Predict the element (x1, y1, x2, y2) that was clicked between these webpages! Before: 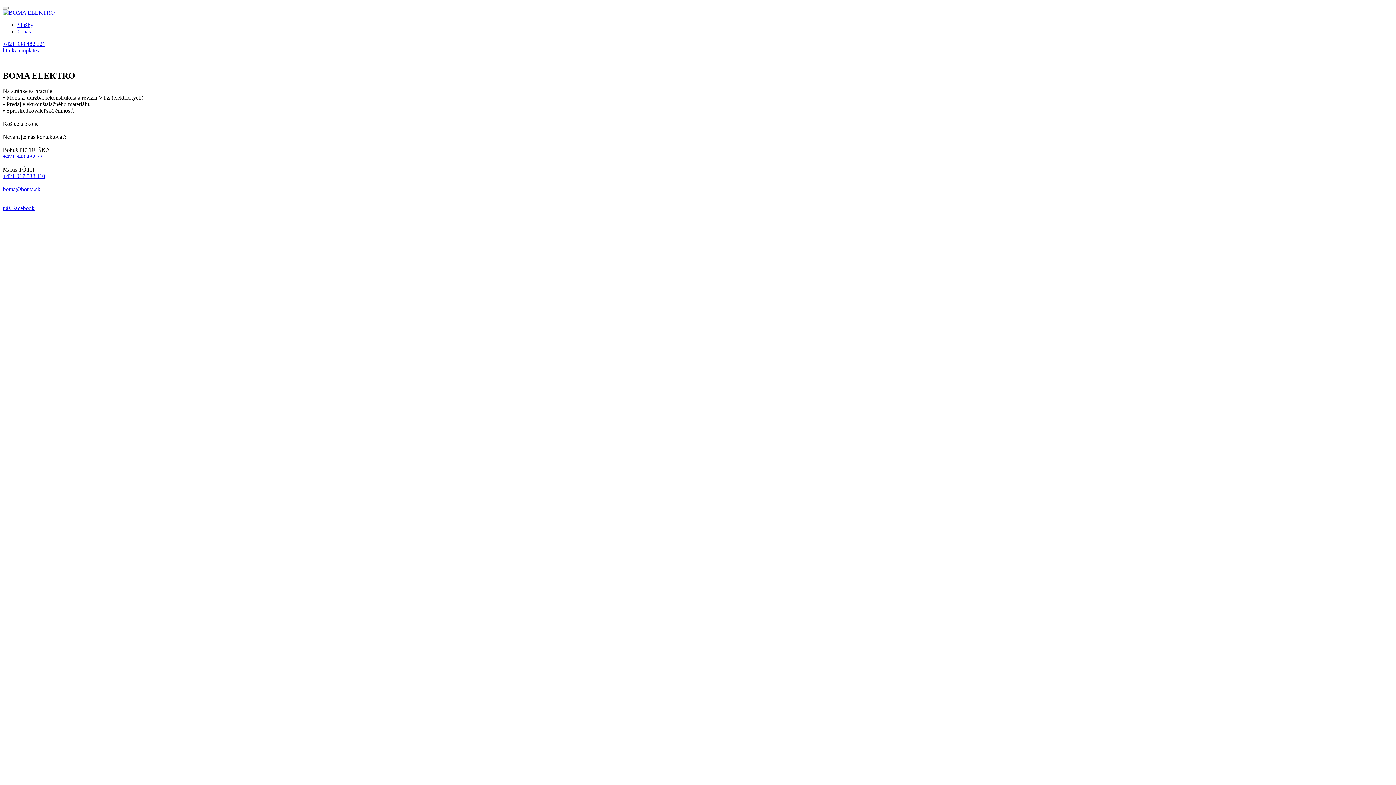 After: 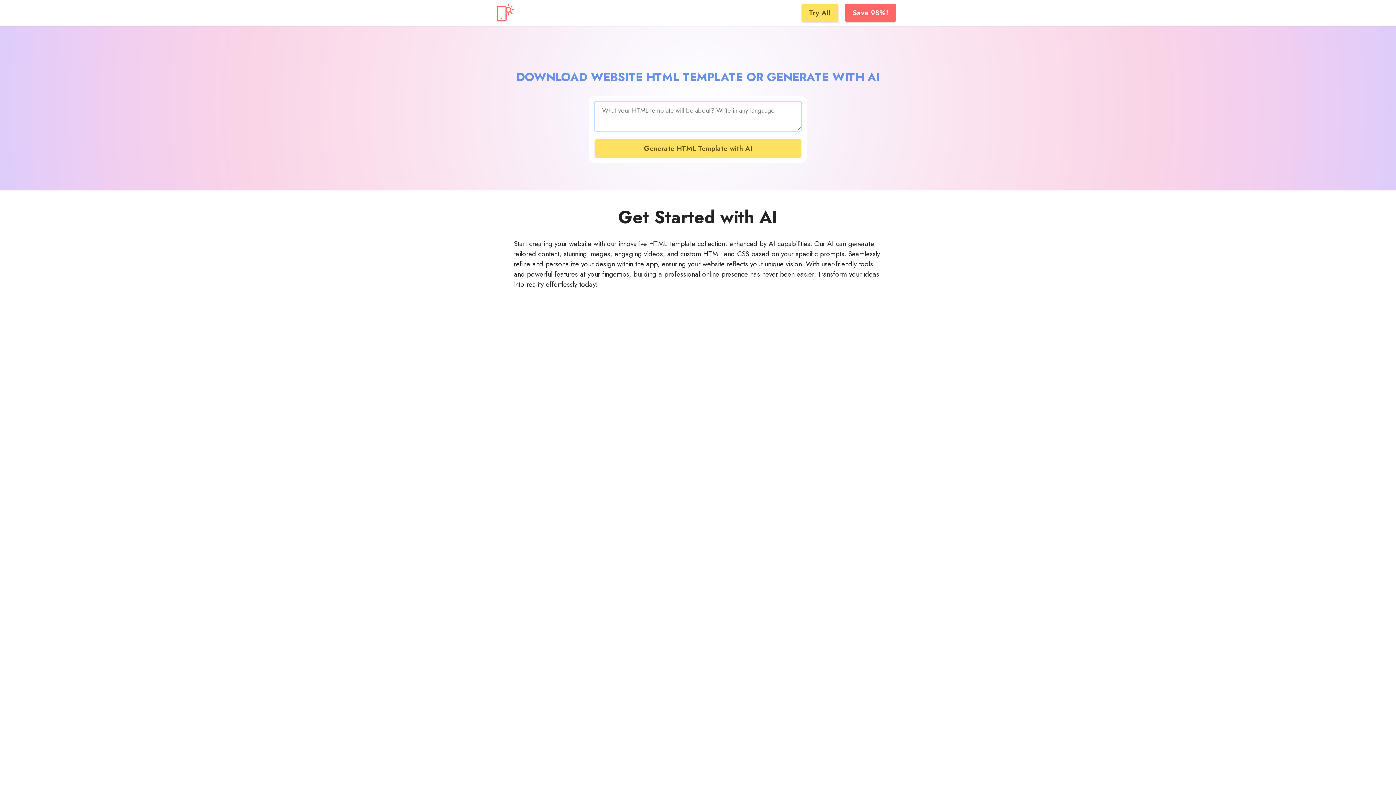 Action: bbox: (2, 47, 38, 53) label: html5 templates